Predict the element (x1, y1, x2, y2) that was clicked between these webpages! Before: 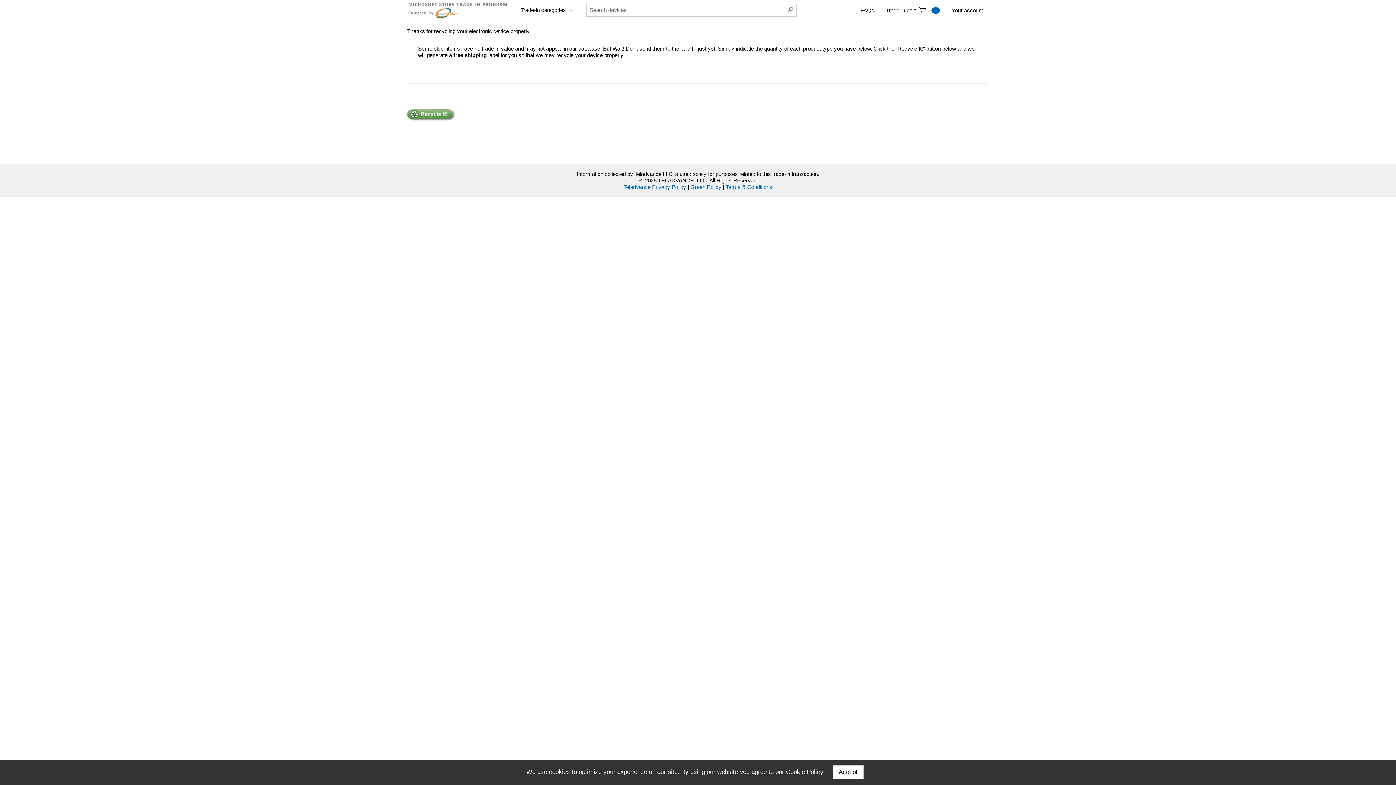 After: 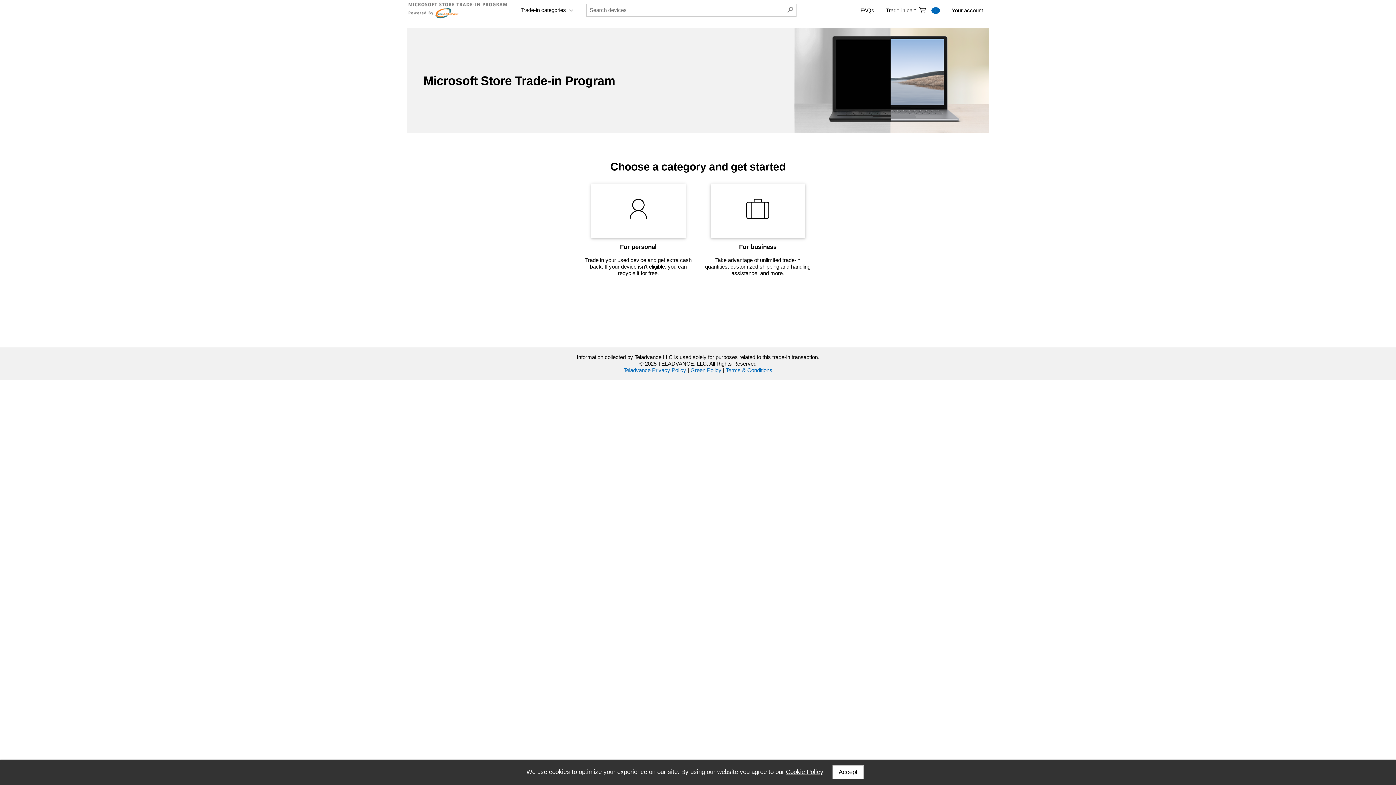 Action: bbox: (407, 10, 509, 16)